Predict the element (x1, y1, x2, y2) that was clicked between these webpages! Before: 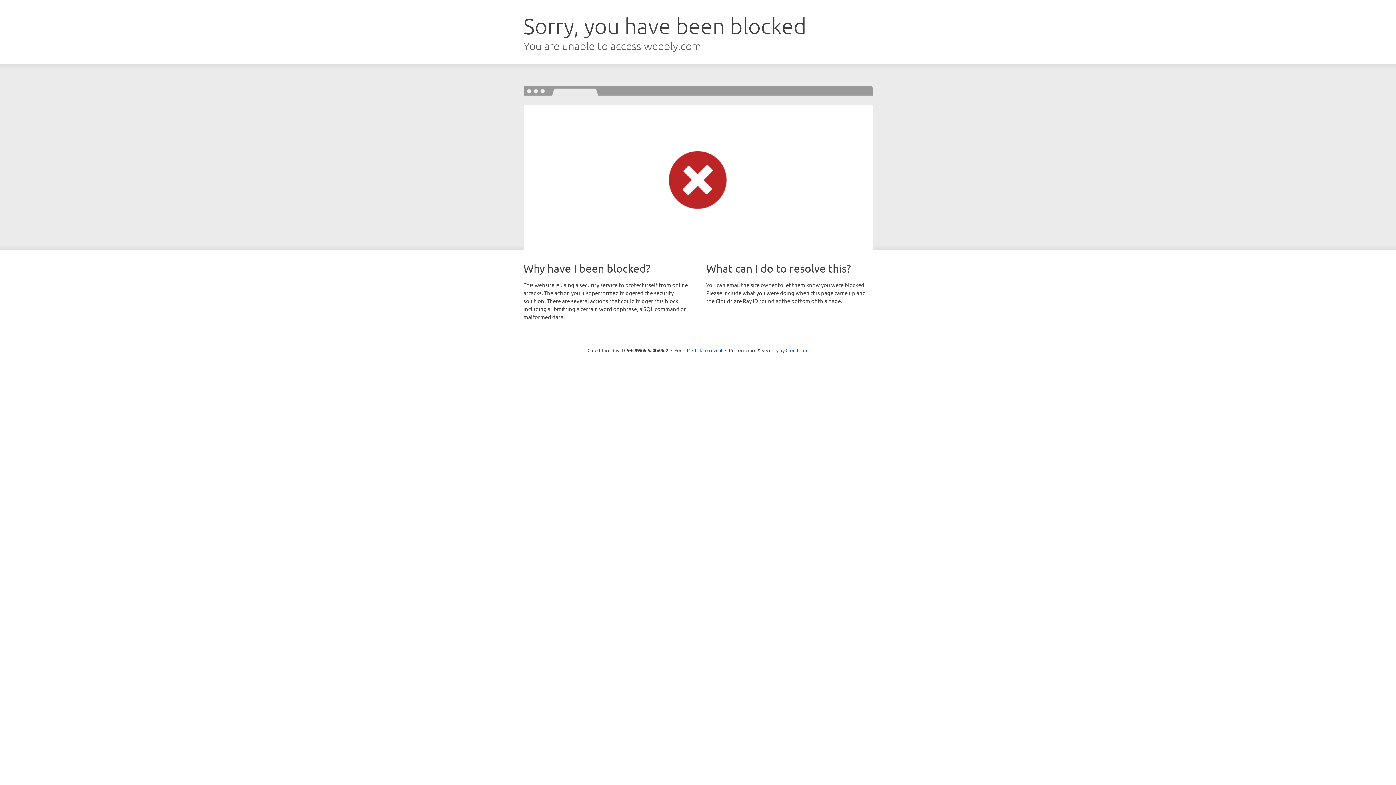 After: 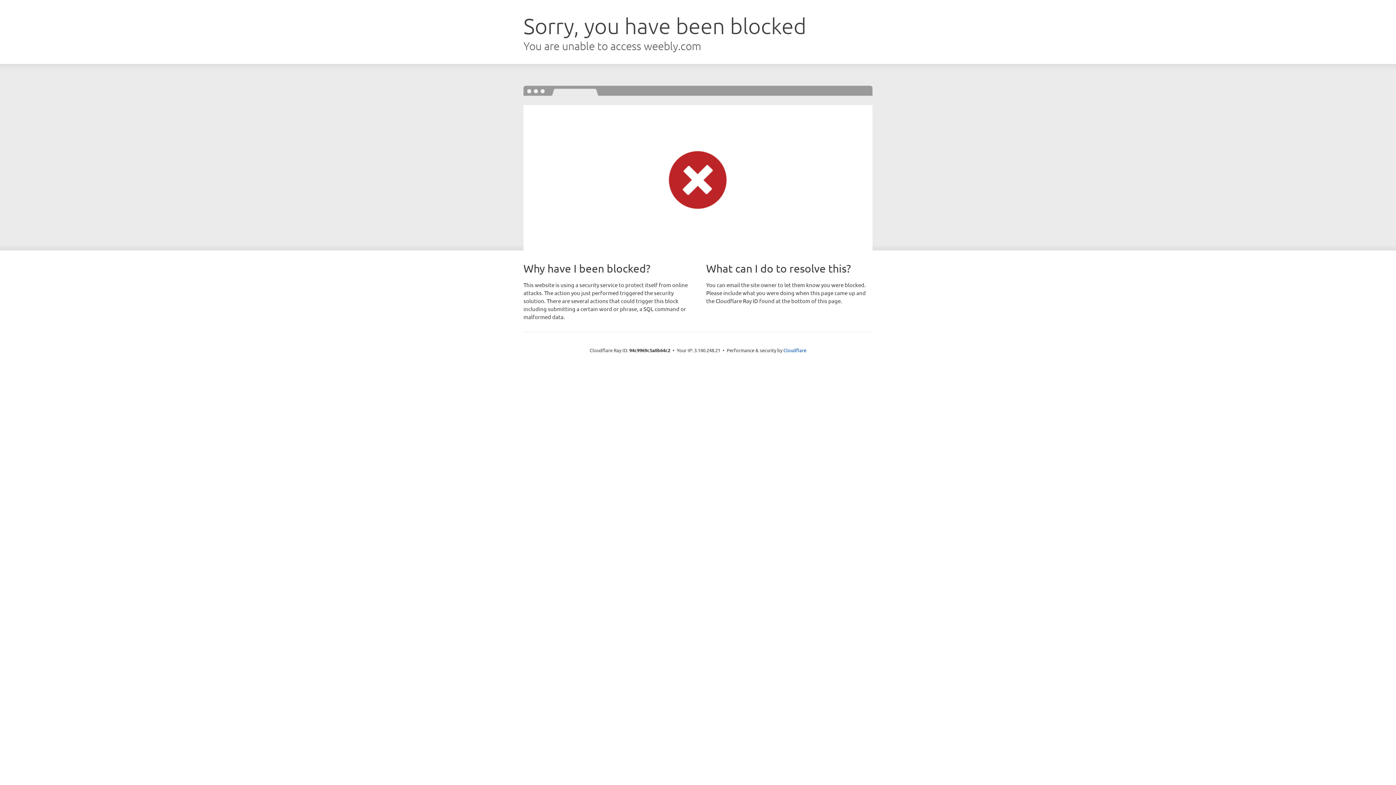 Action: bbox: (692, 346, 722, 353) label: Click to reveal